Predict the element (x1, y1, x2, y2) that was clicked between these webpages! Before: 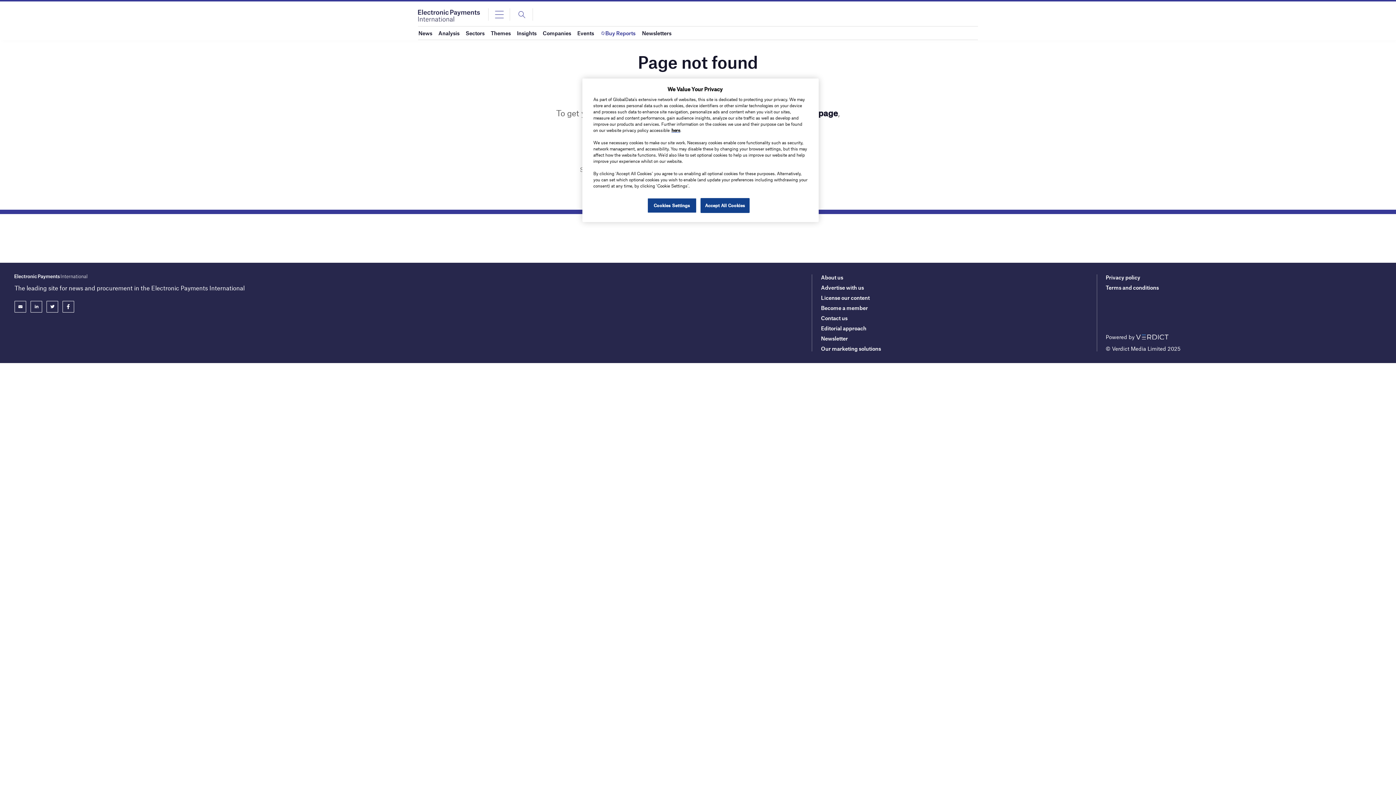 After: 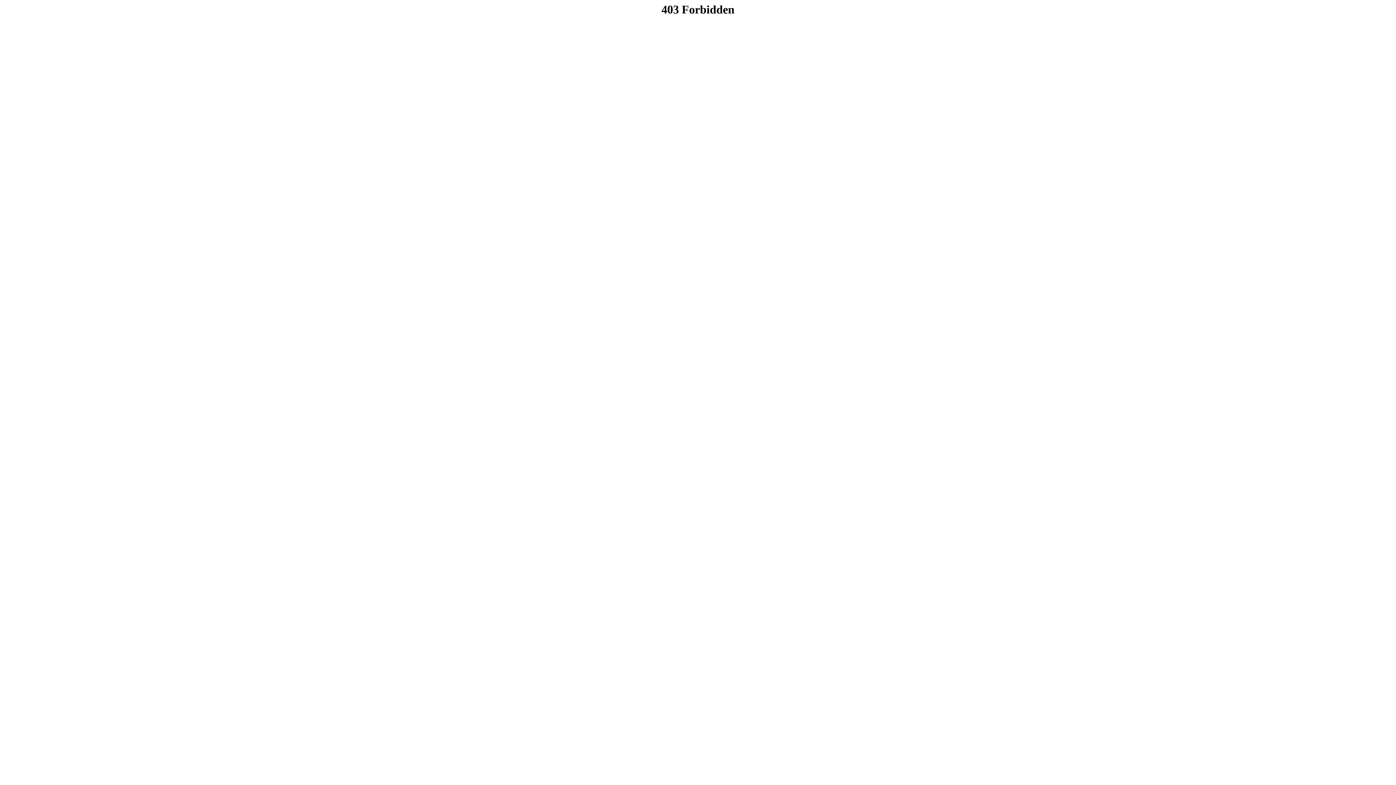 Action: label: here bbox: (671, 127, 680, 132)